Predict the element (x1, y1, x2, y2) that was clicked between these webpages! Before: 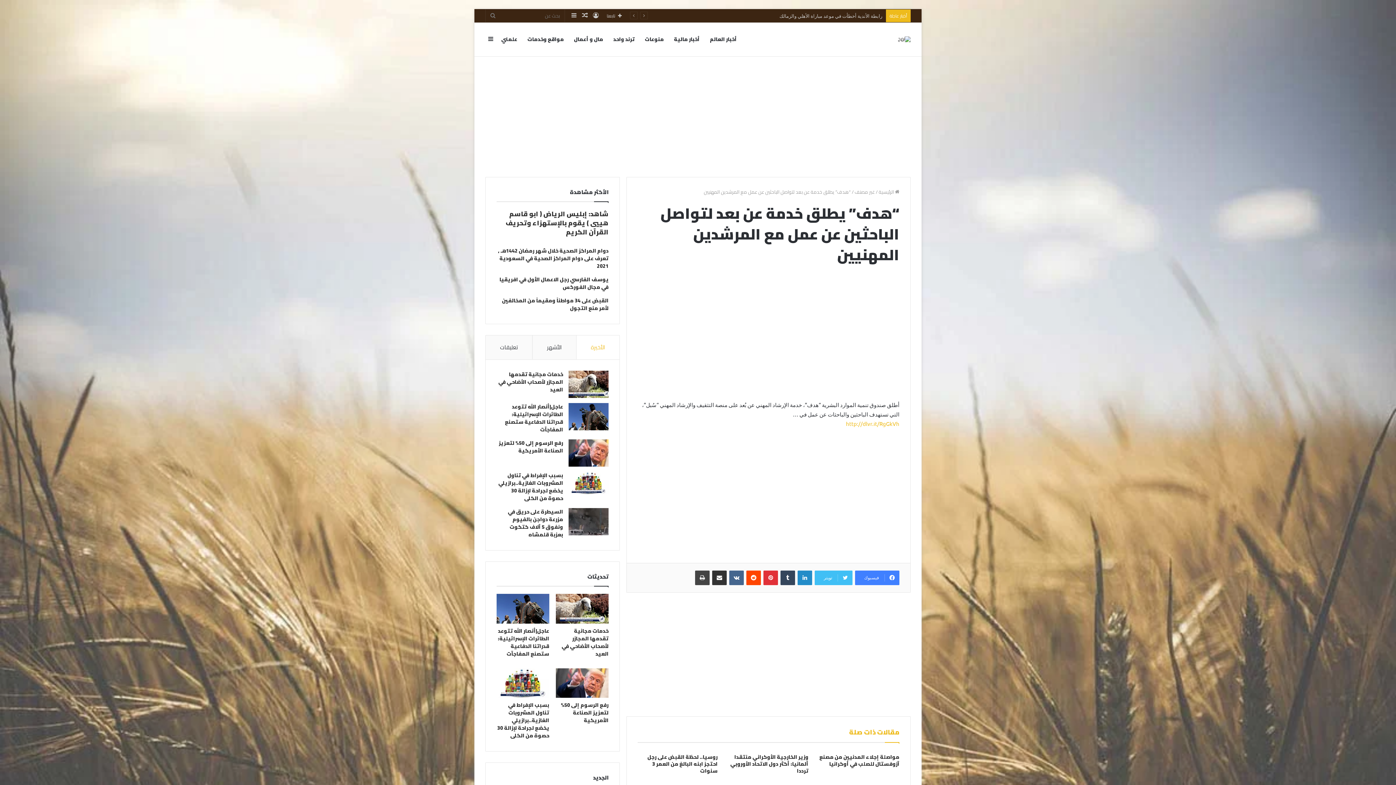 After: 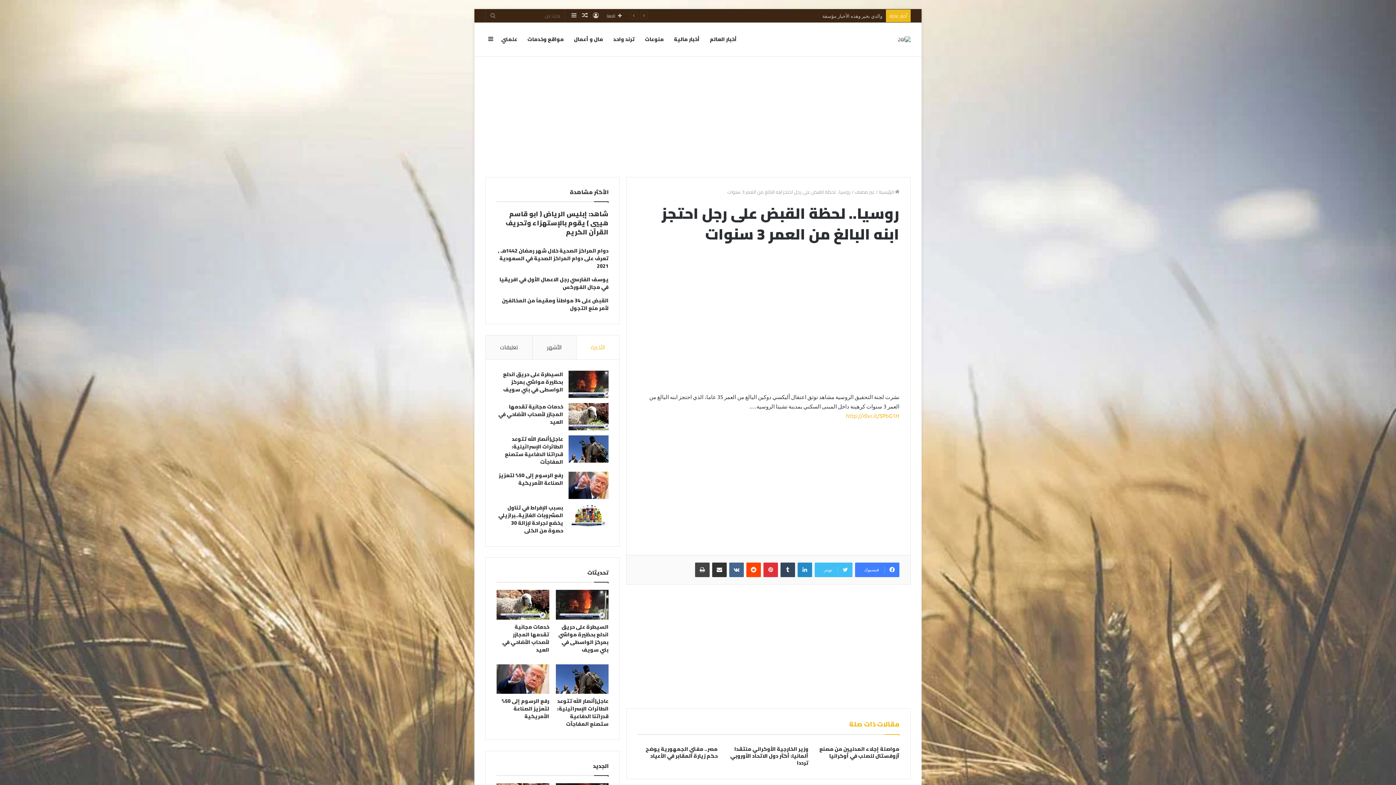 Action: label: روسيا.. لحظة القبض على رجل احتجز ابنه البالغ من العمر 3 سنوات bbox: (647, 752, 717, 776)